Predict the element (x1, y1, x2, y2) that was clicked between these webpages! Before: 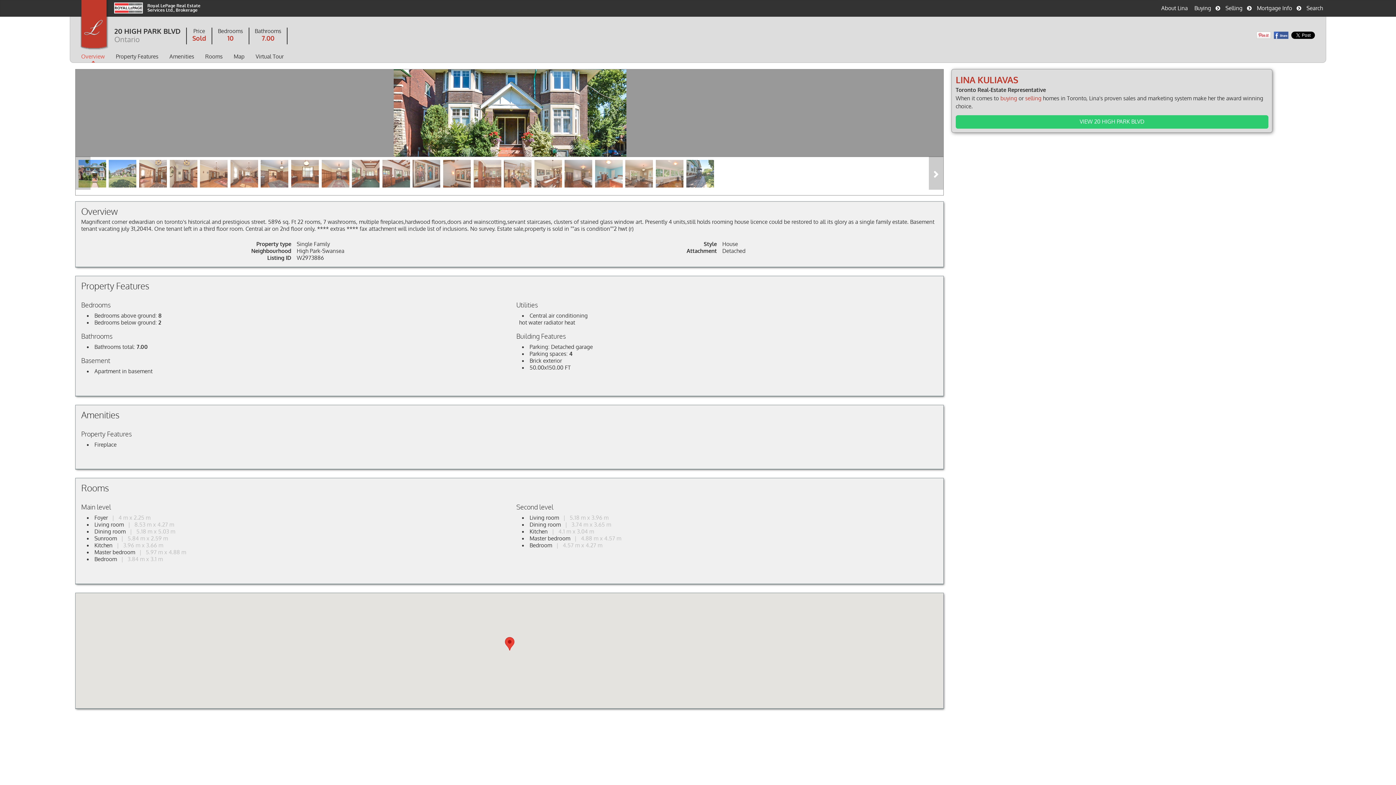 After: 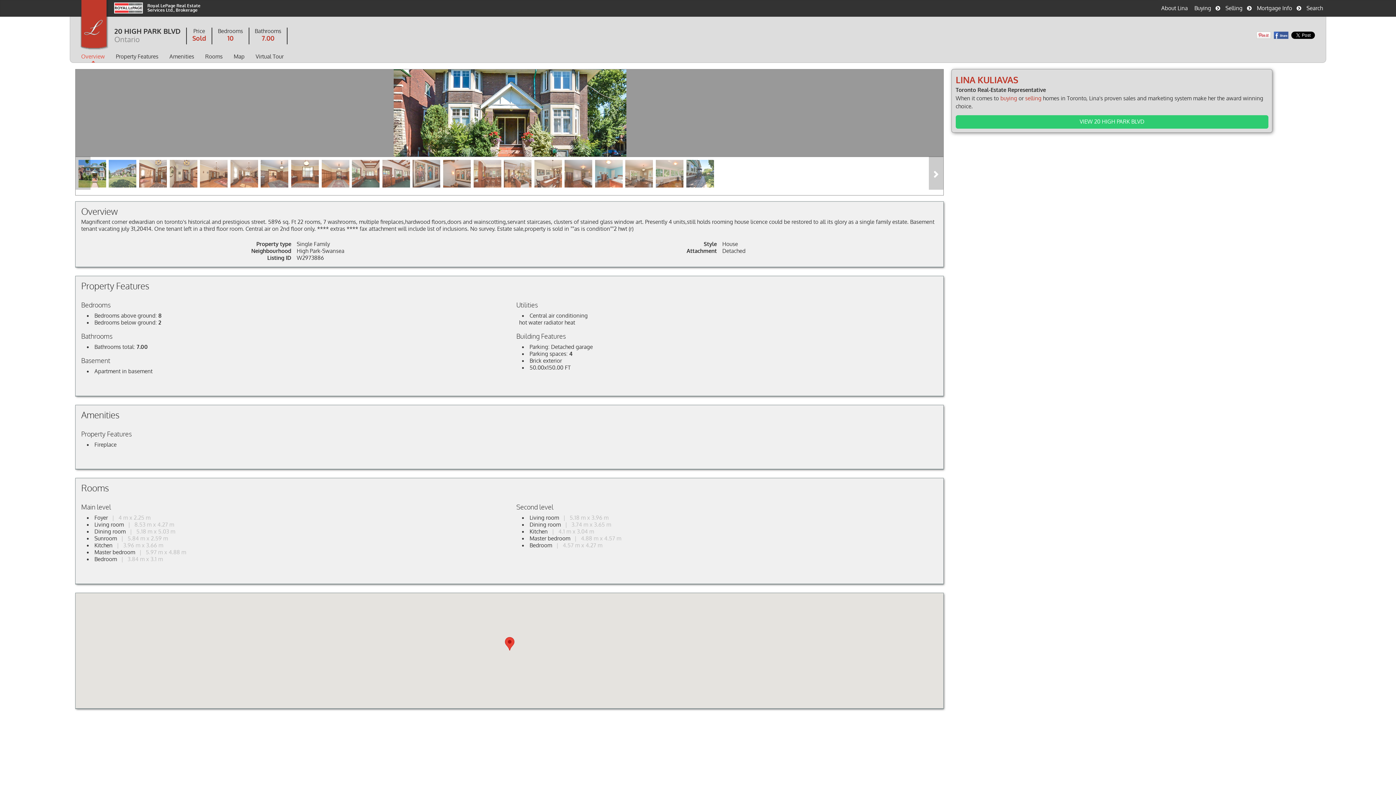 Action: bbox: (78, 159, 106, 187)